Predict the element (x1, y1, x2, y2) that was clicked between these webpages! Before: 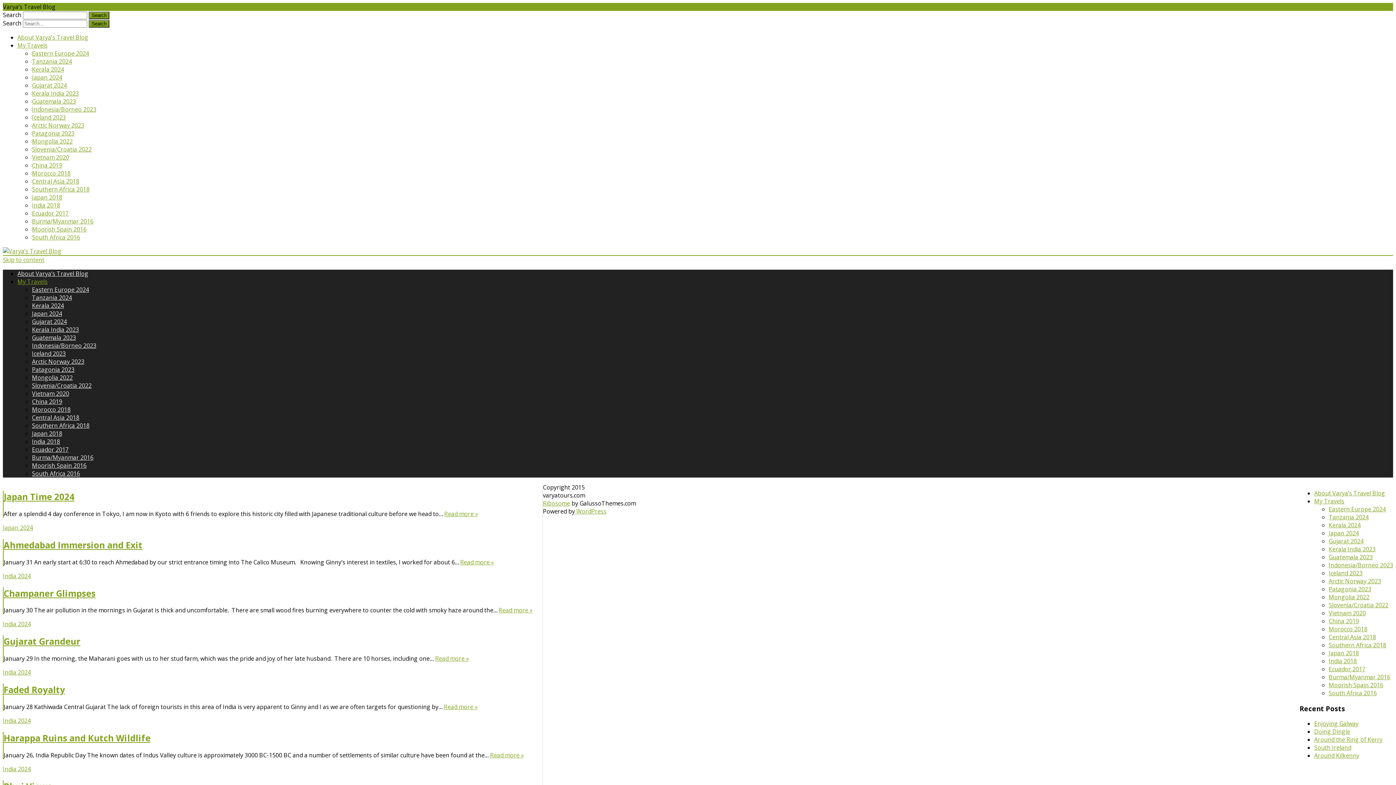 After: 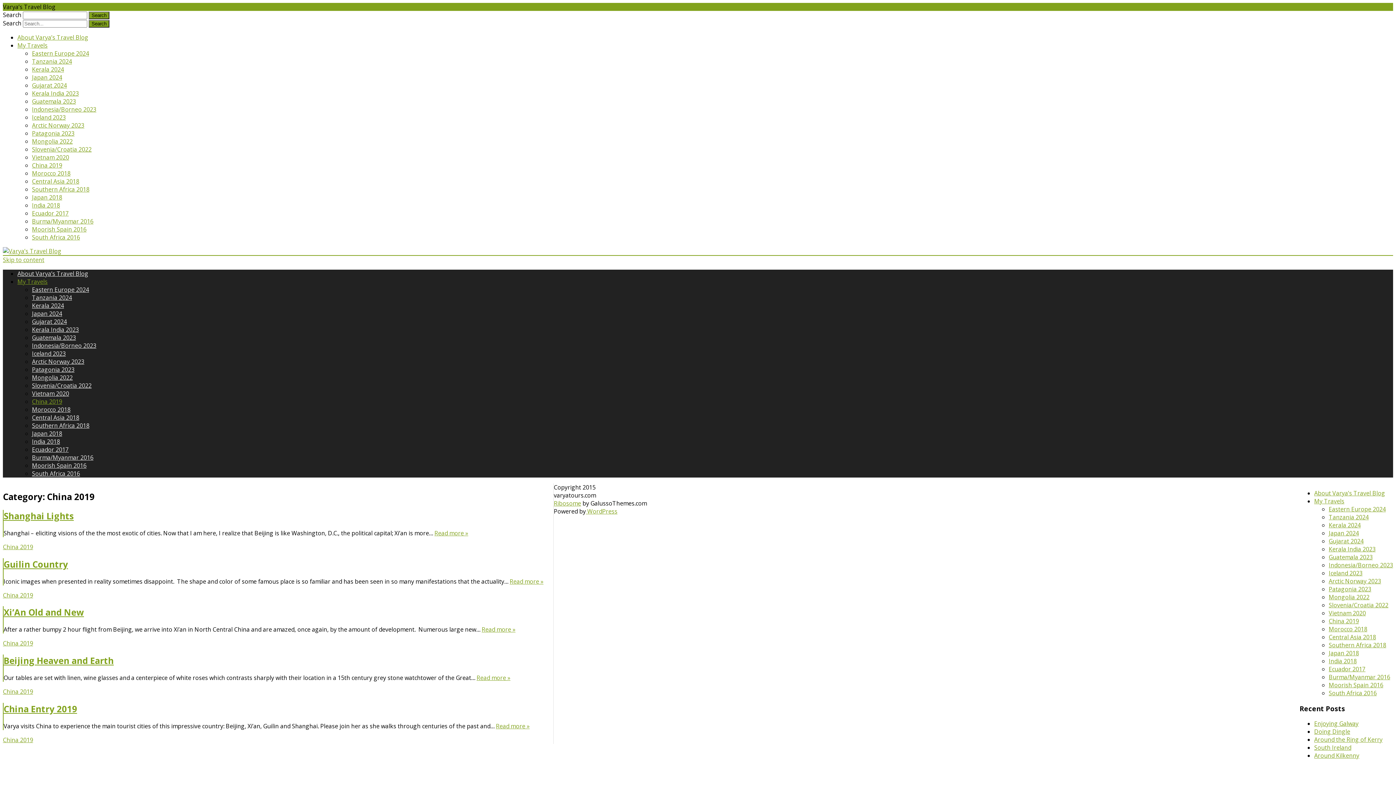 Action: bbox: (1329, 617, 1359, 625) label: China 2019